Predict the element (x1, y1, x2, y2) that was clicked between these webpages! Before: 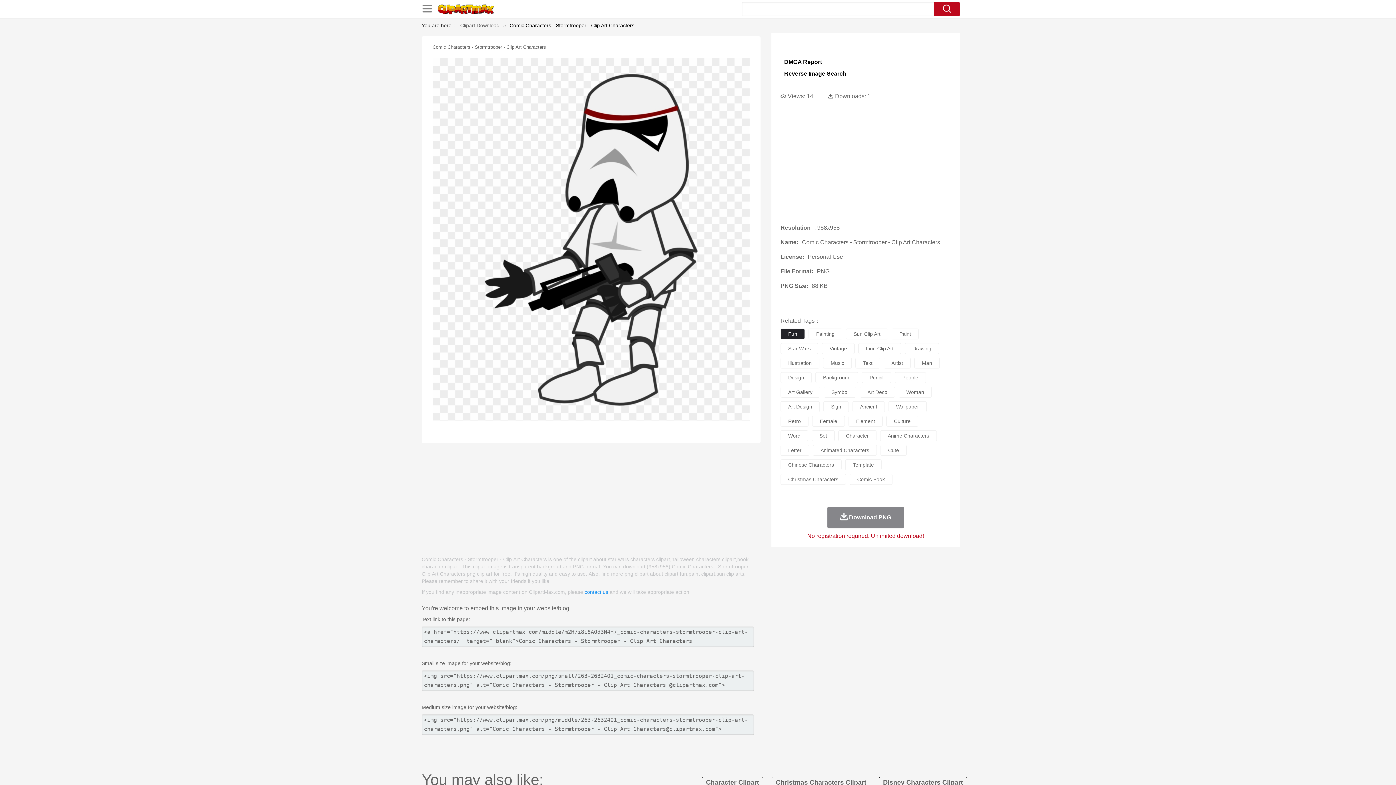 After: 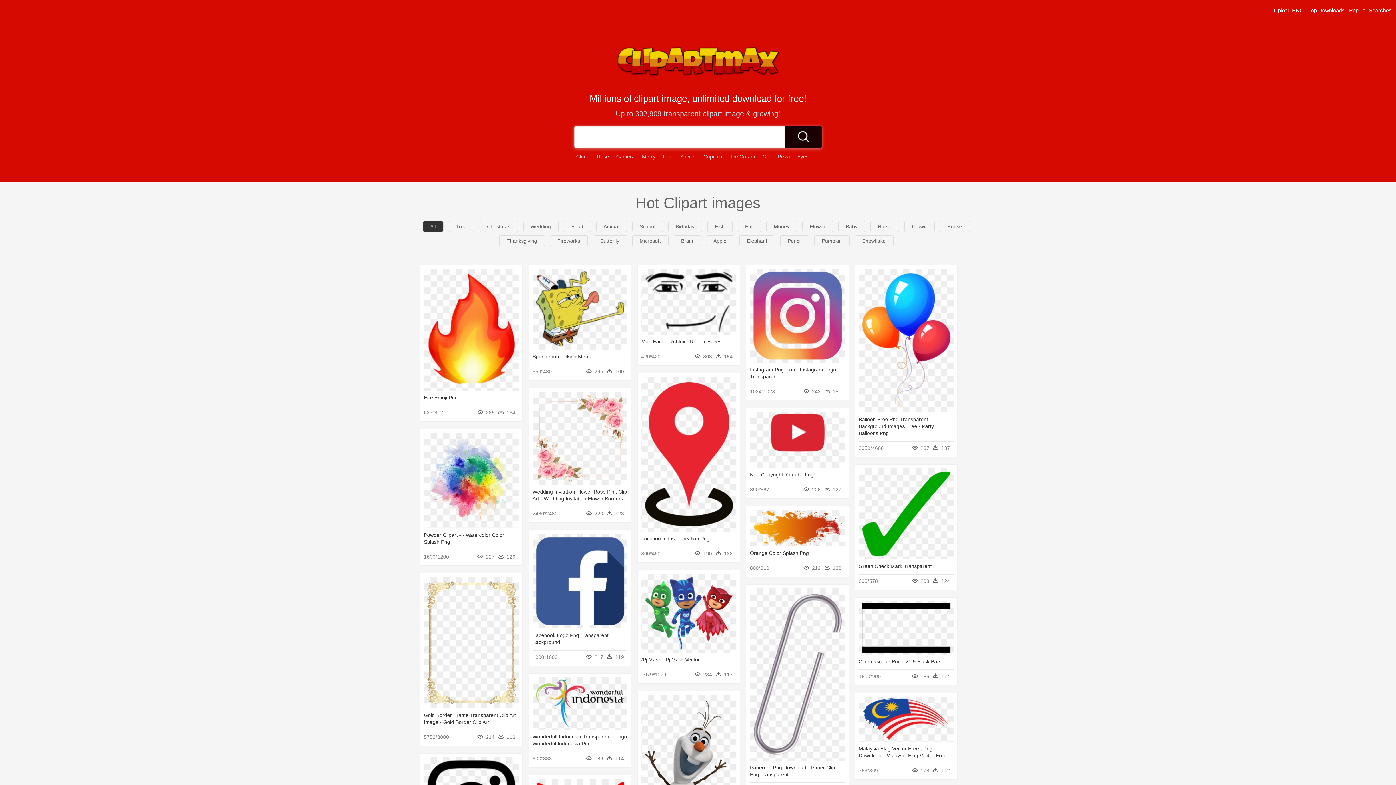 Action: bbox: (460, 18, 499, 32) label: Clipart Download